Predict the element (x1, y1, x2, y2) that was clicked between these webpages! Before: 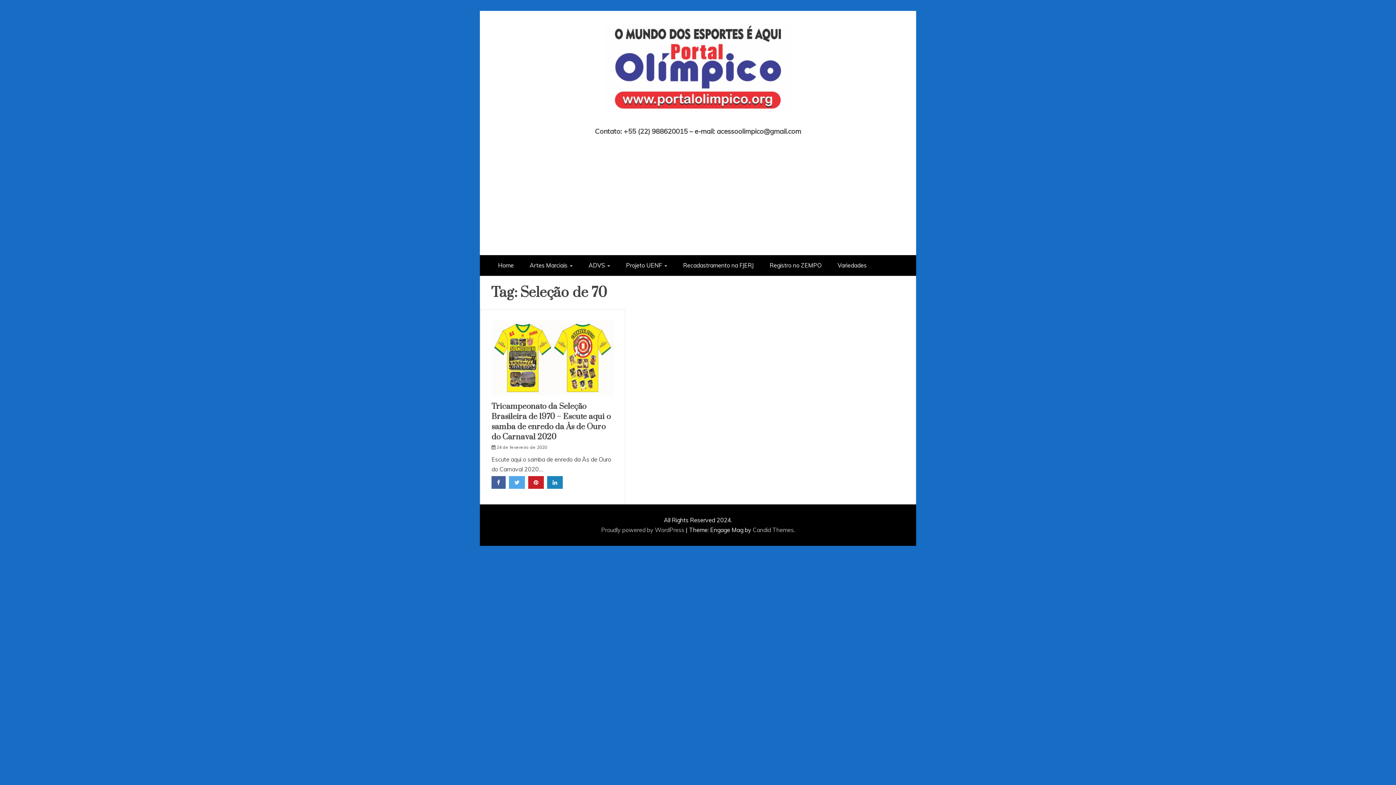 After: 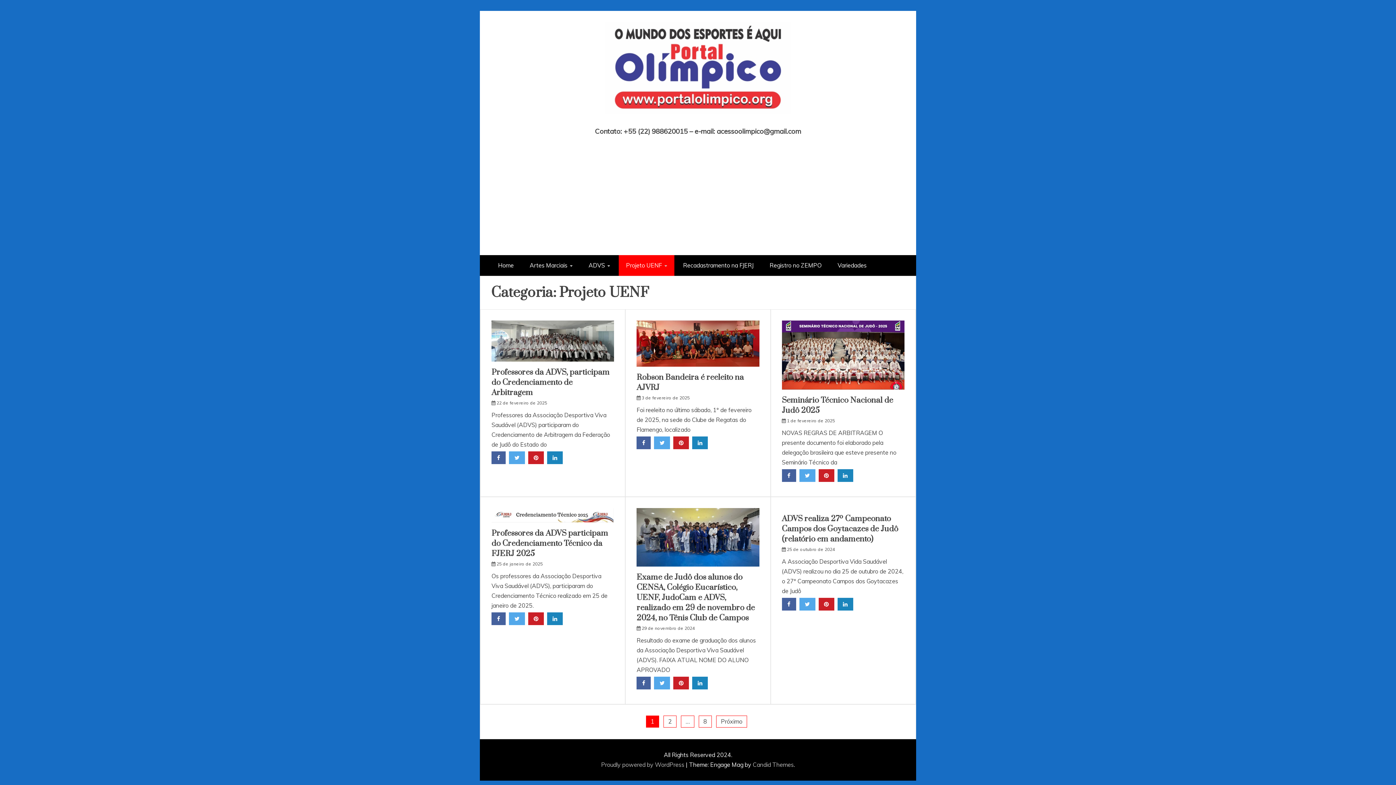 Action: bbox: (618, 255, 674, 276) label: Projeto UENF